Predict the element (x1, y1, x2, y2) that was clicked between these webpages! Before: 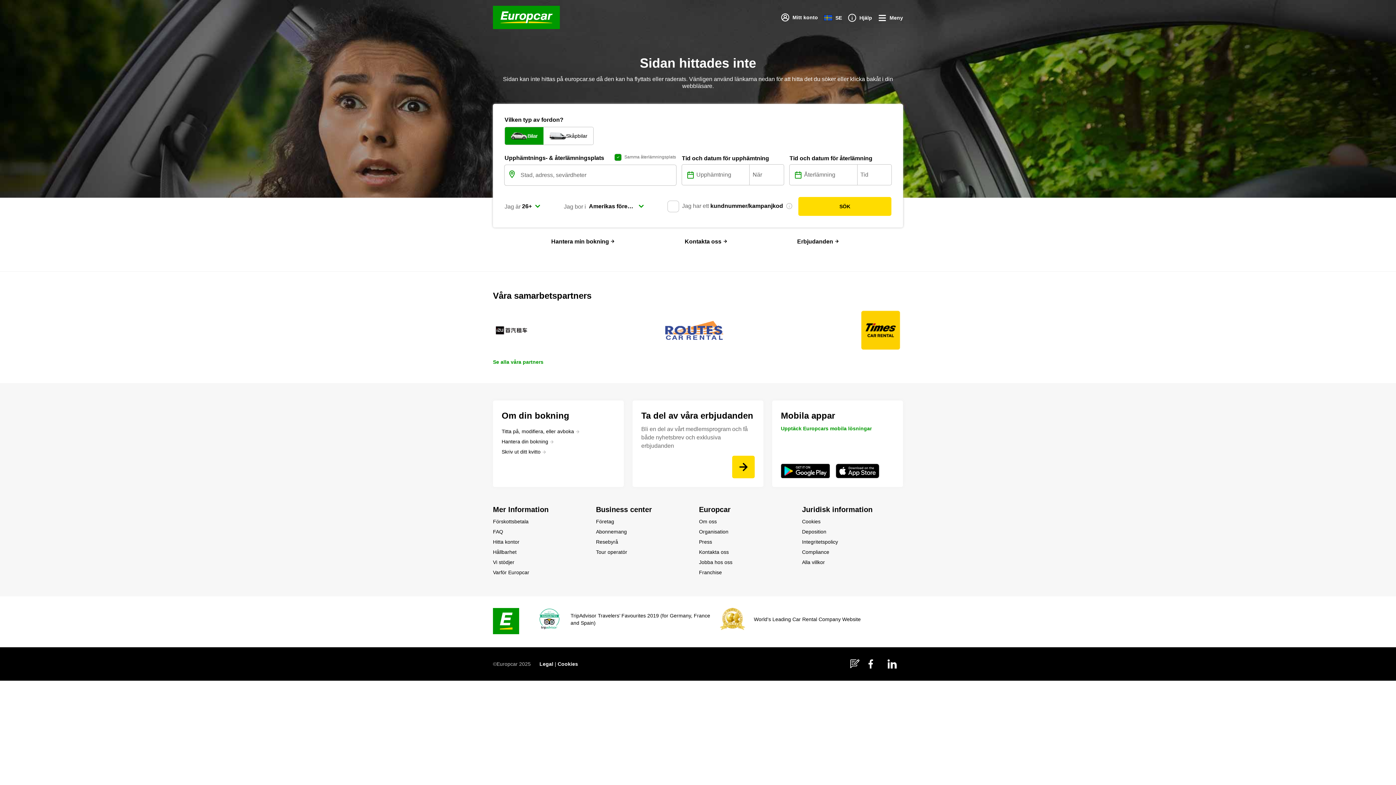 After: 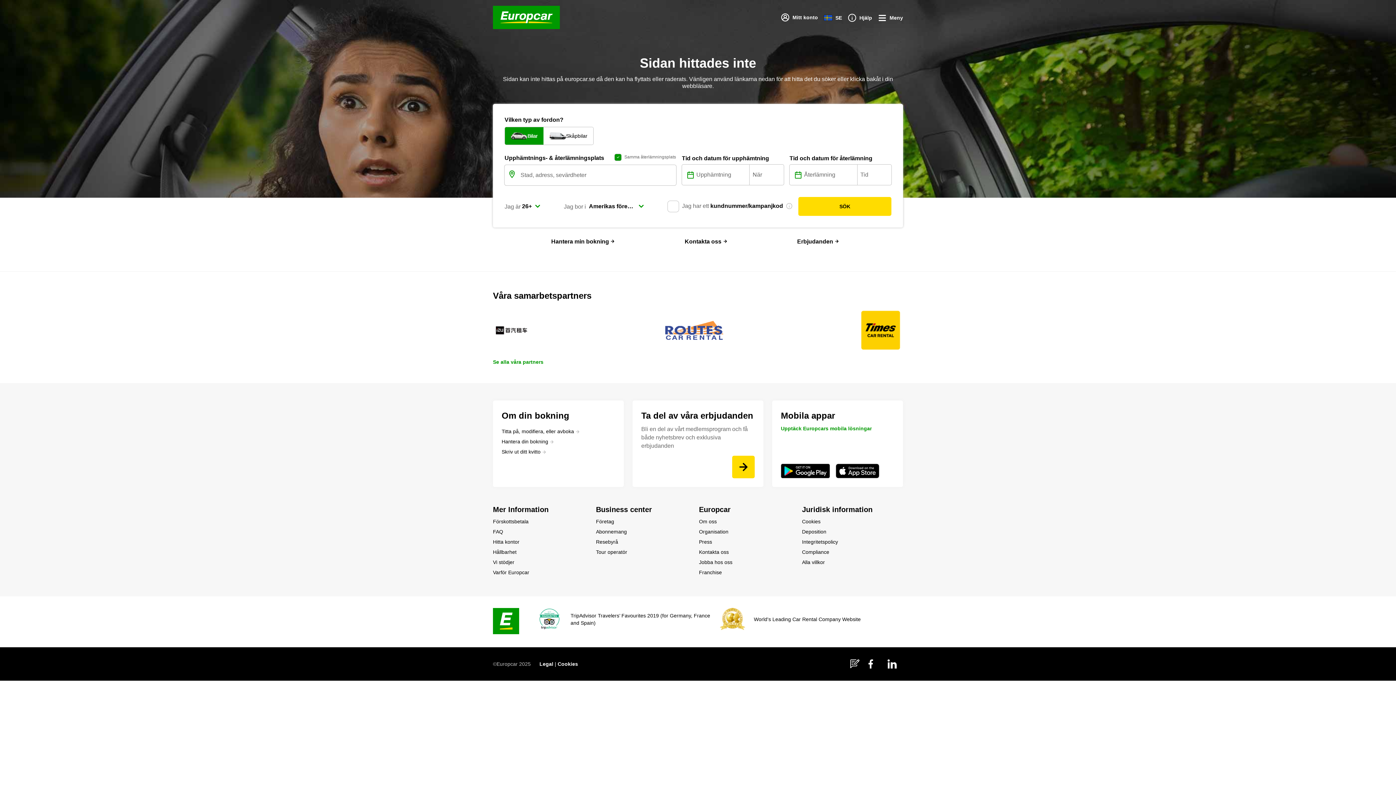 Action: label: Bilar bbox: (505, 127, 543, 144)